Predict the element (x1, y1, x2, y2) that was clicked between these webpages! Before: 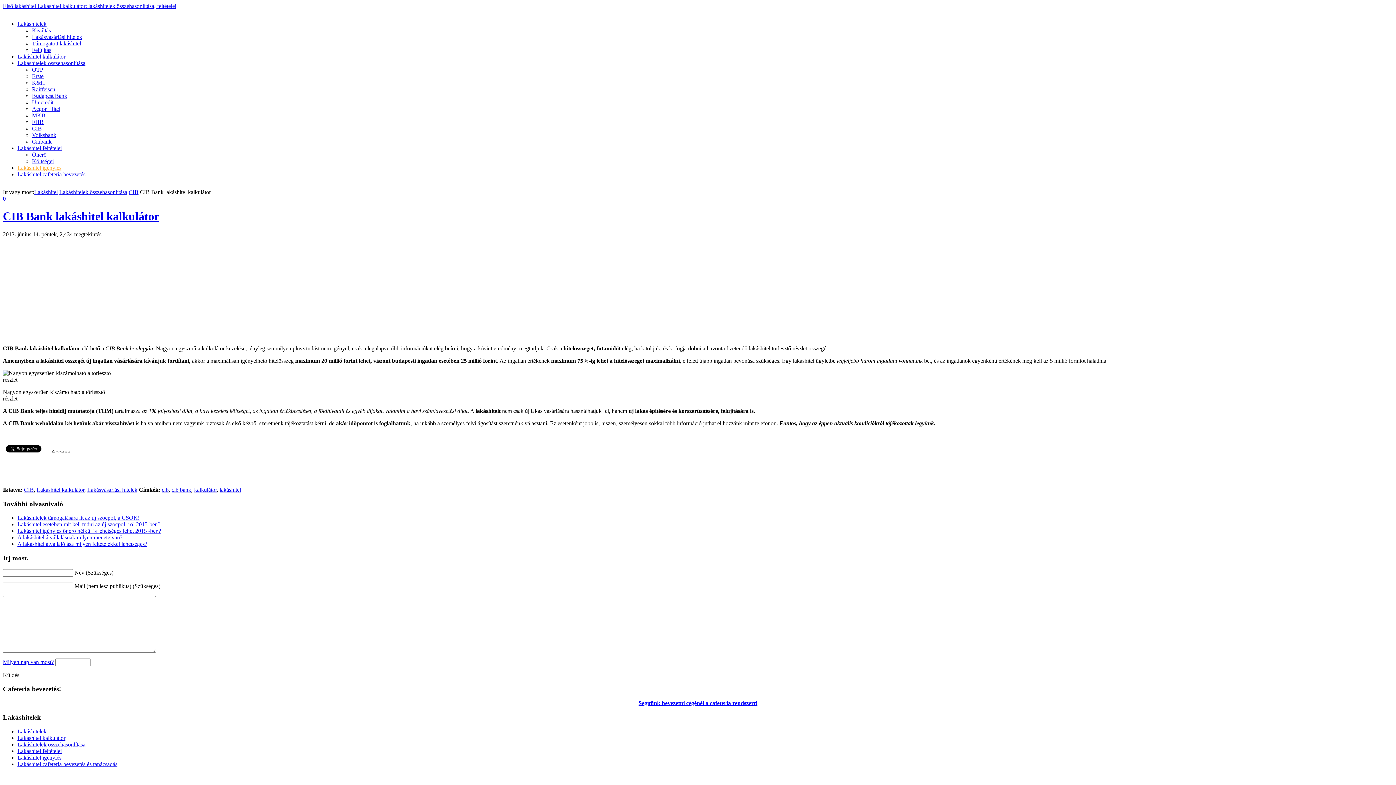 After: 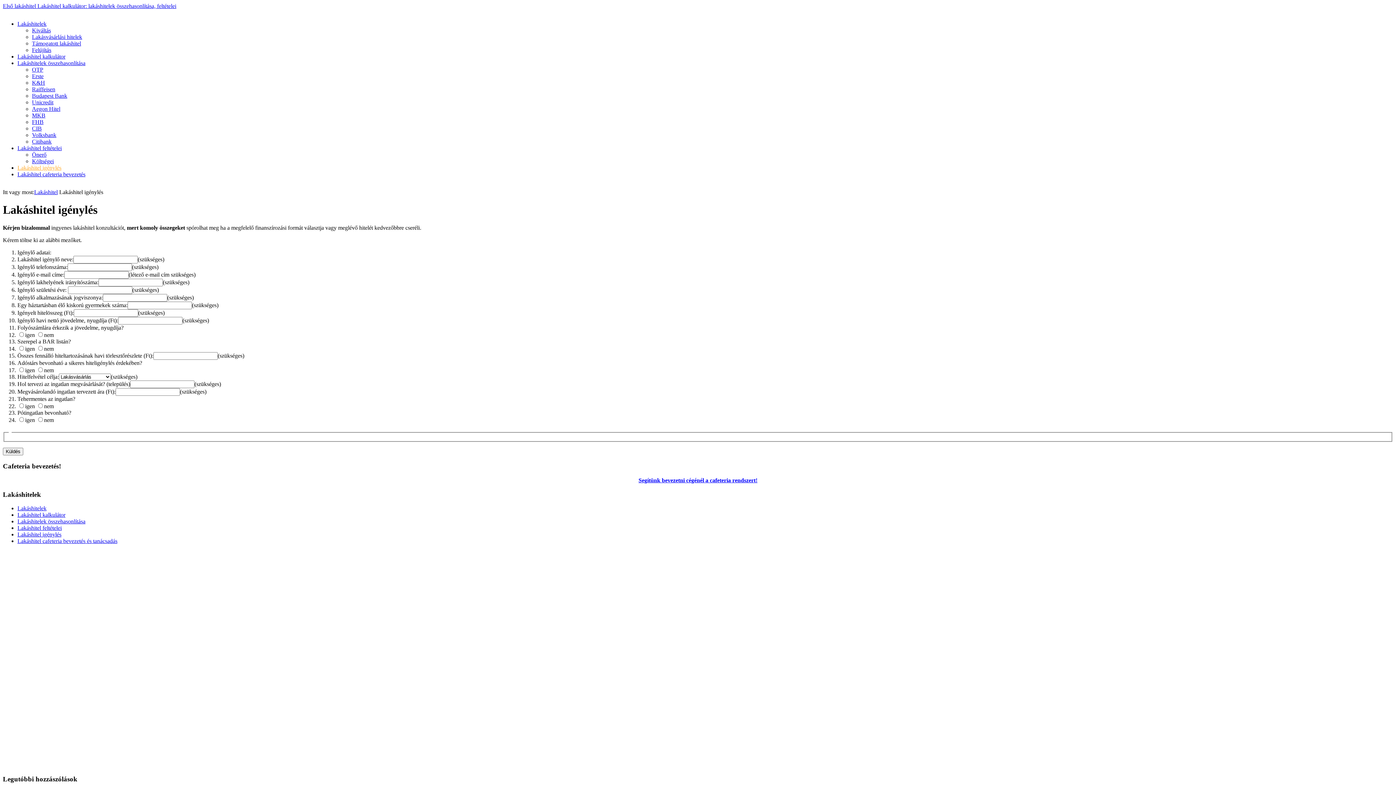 Action: label: Lakáshitel igénylés bbox: (17, 164, 61, 170)